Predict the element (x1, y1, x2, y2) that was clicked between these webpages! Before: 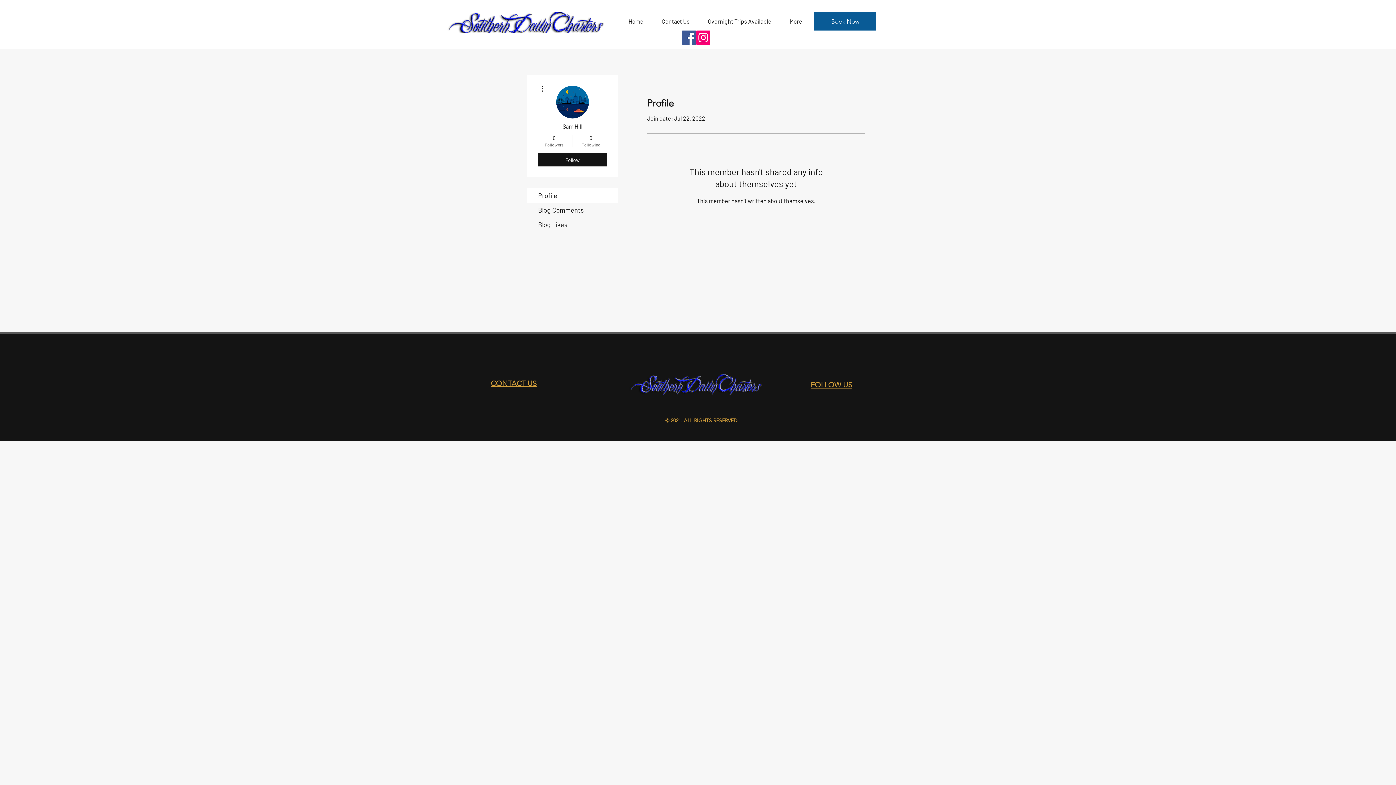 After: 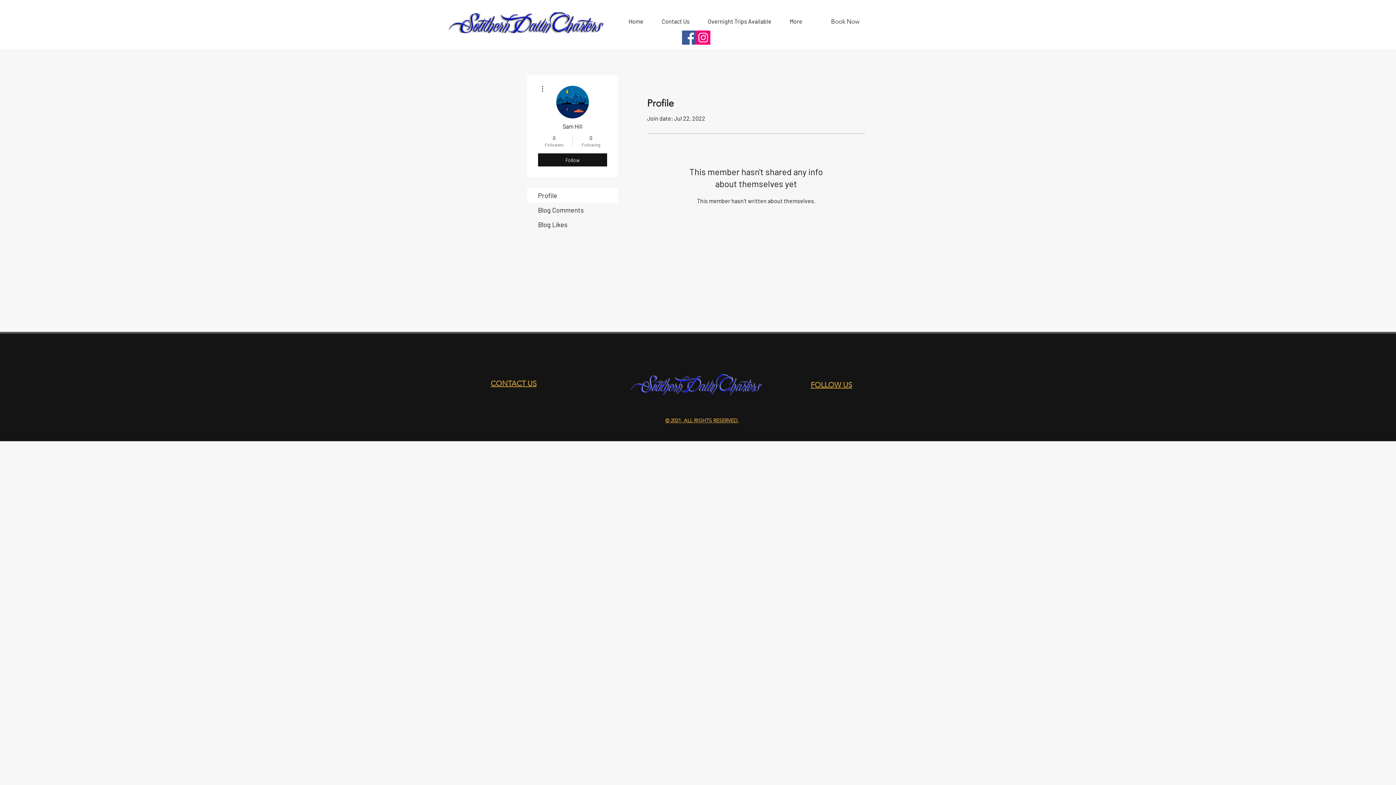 Action: label: Book Now bbox: (814, 12, 876, 30)